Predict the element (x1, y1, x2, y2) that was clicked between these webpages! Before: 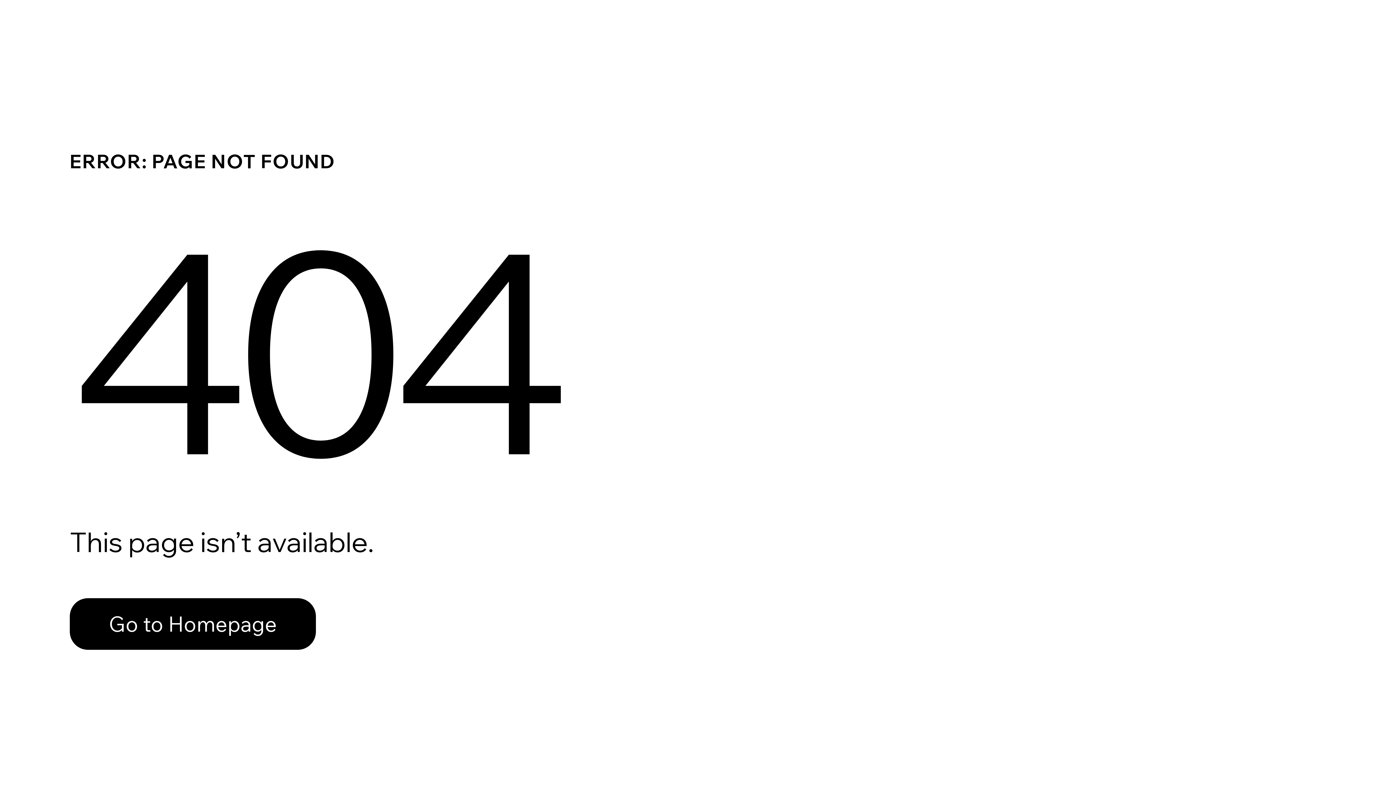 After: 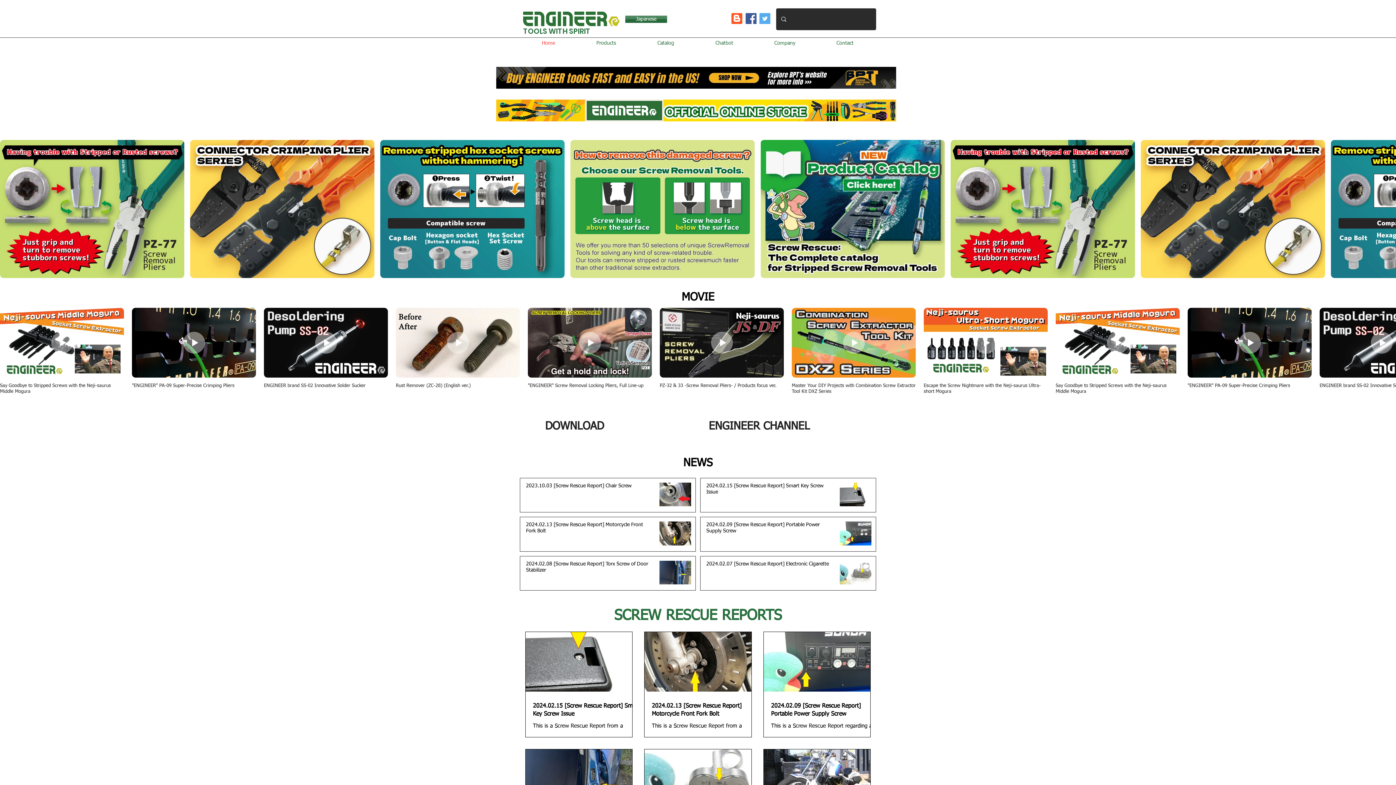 Action: label: Go to Homepage bbox: (69, 598, 316, 650)